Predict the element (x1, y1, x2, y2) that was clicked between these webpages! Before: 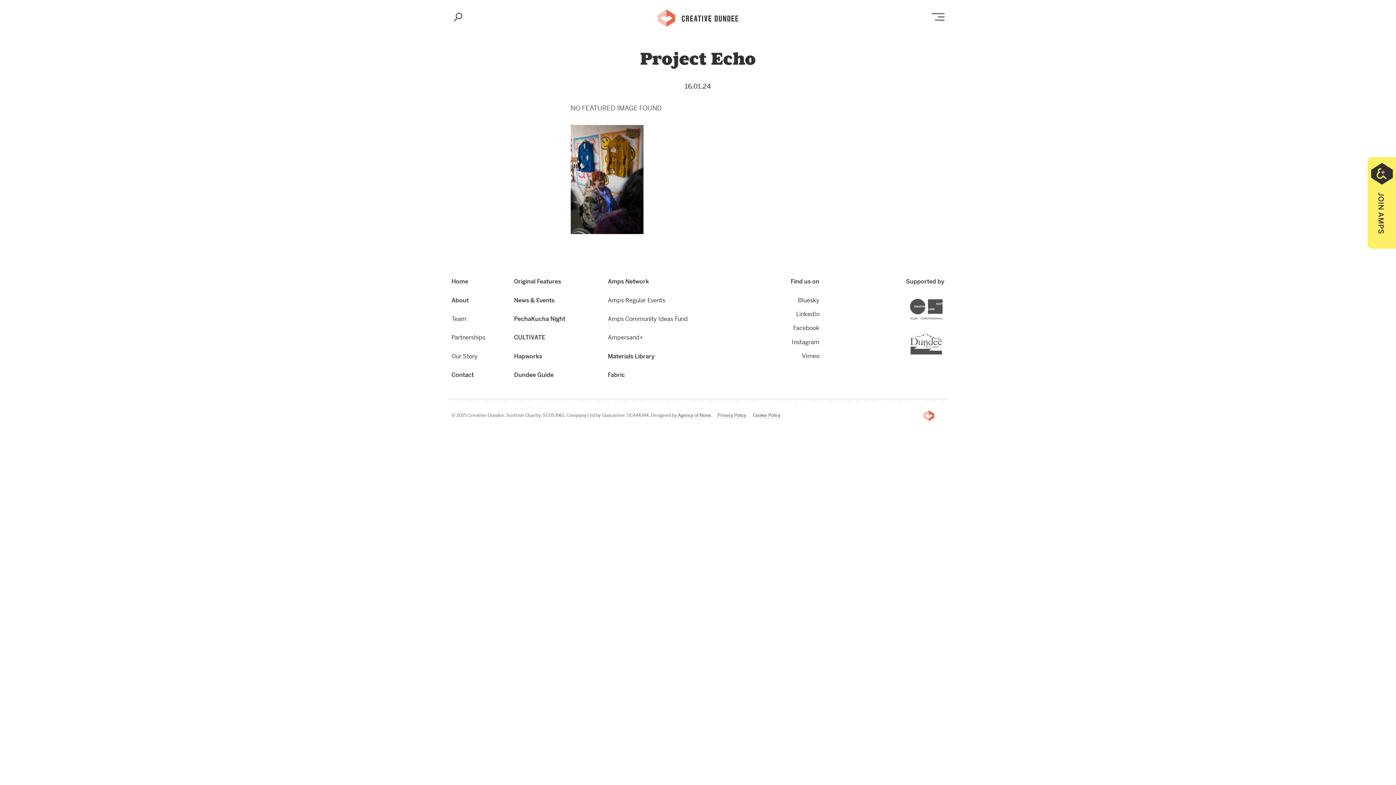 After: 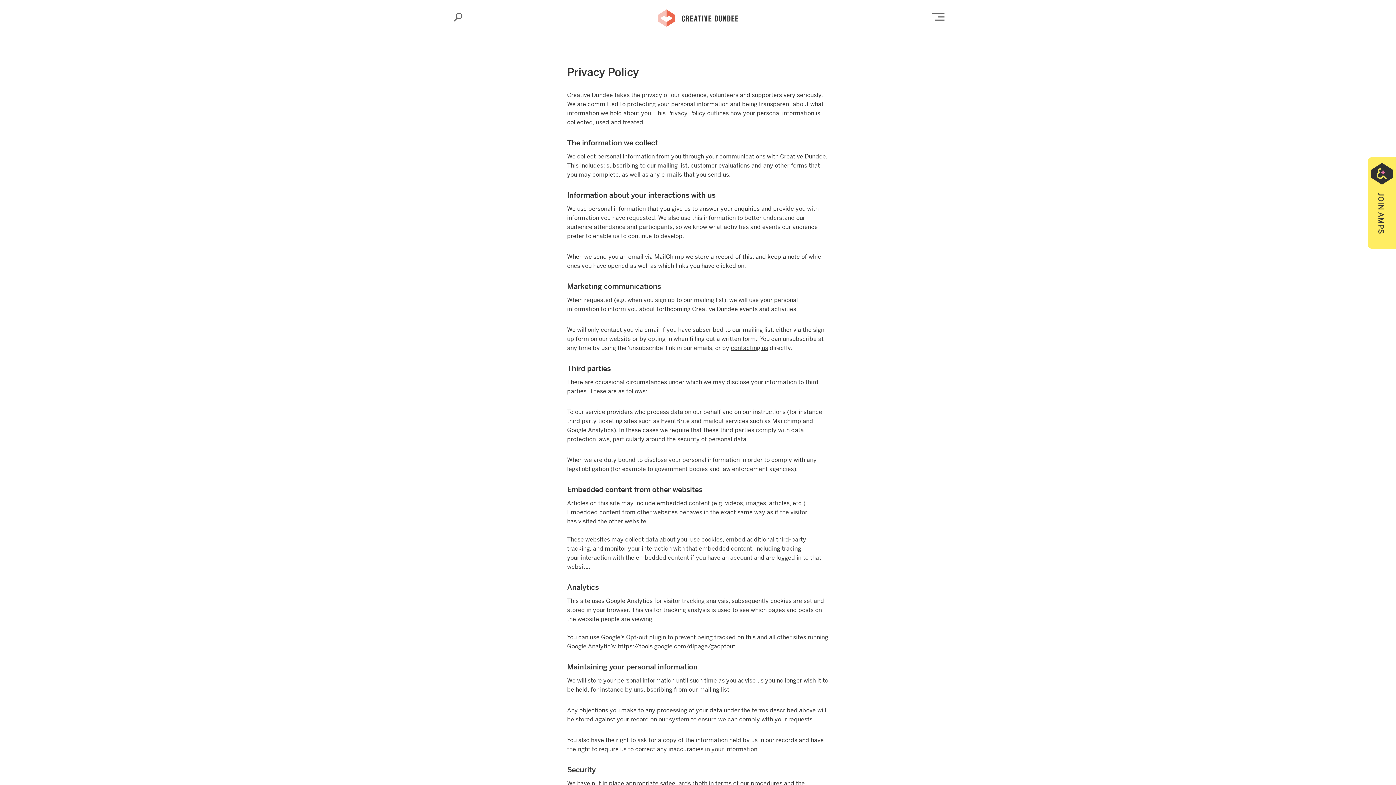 Action: bbox: (717, 412, 746, 418) label: Privacy Policy